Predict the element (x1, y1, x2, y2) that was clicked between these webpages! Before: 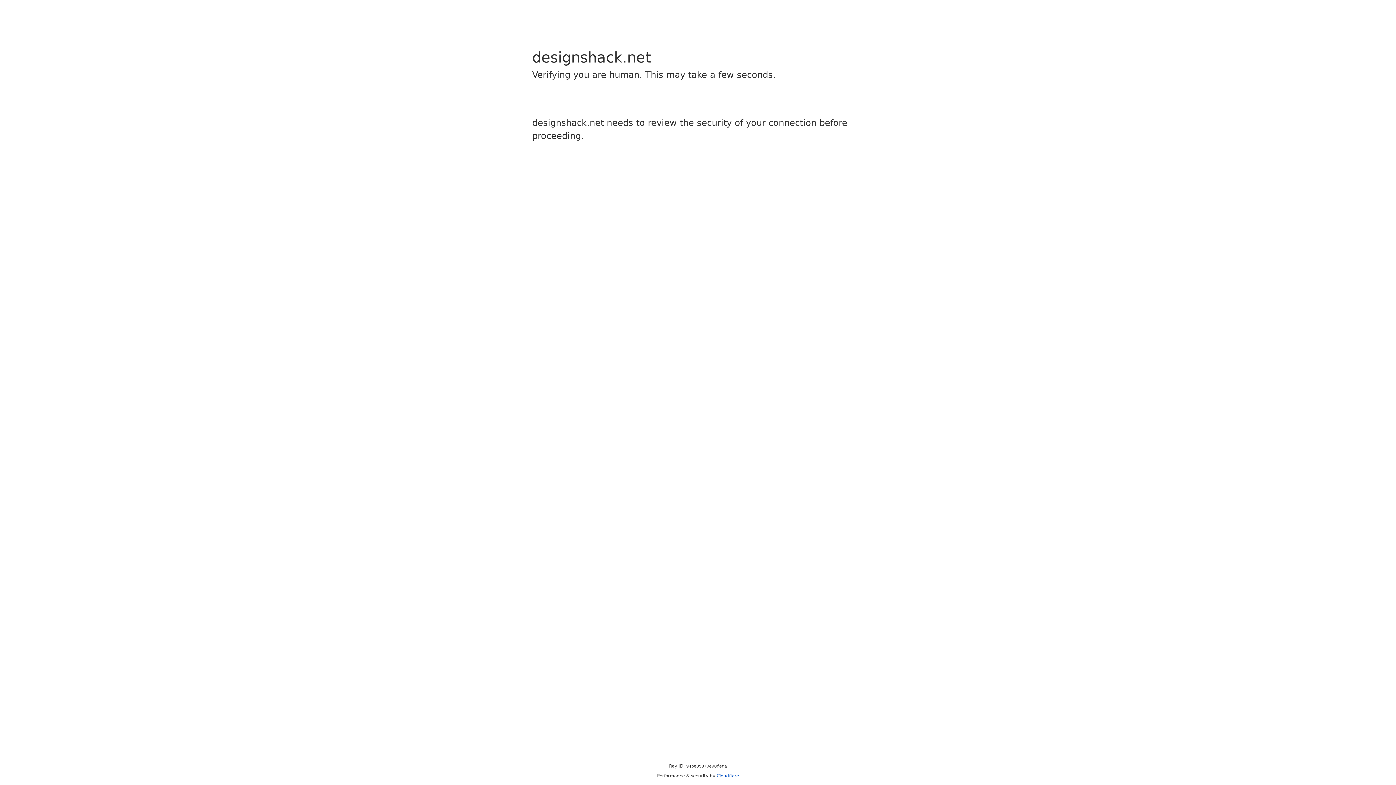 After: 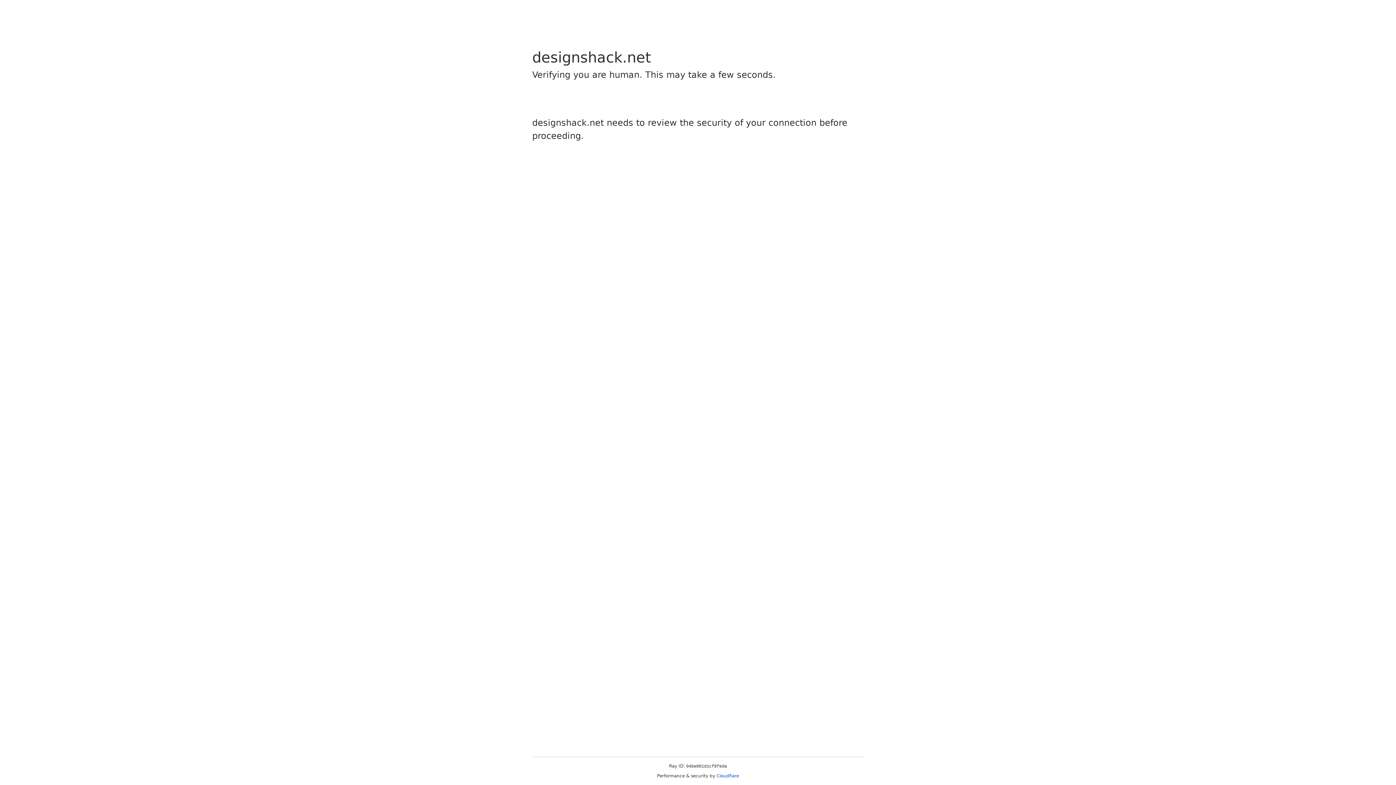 Action: label: Cloudflare bbox: (716, 773, 739, 778)